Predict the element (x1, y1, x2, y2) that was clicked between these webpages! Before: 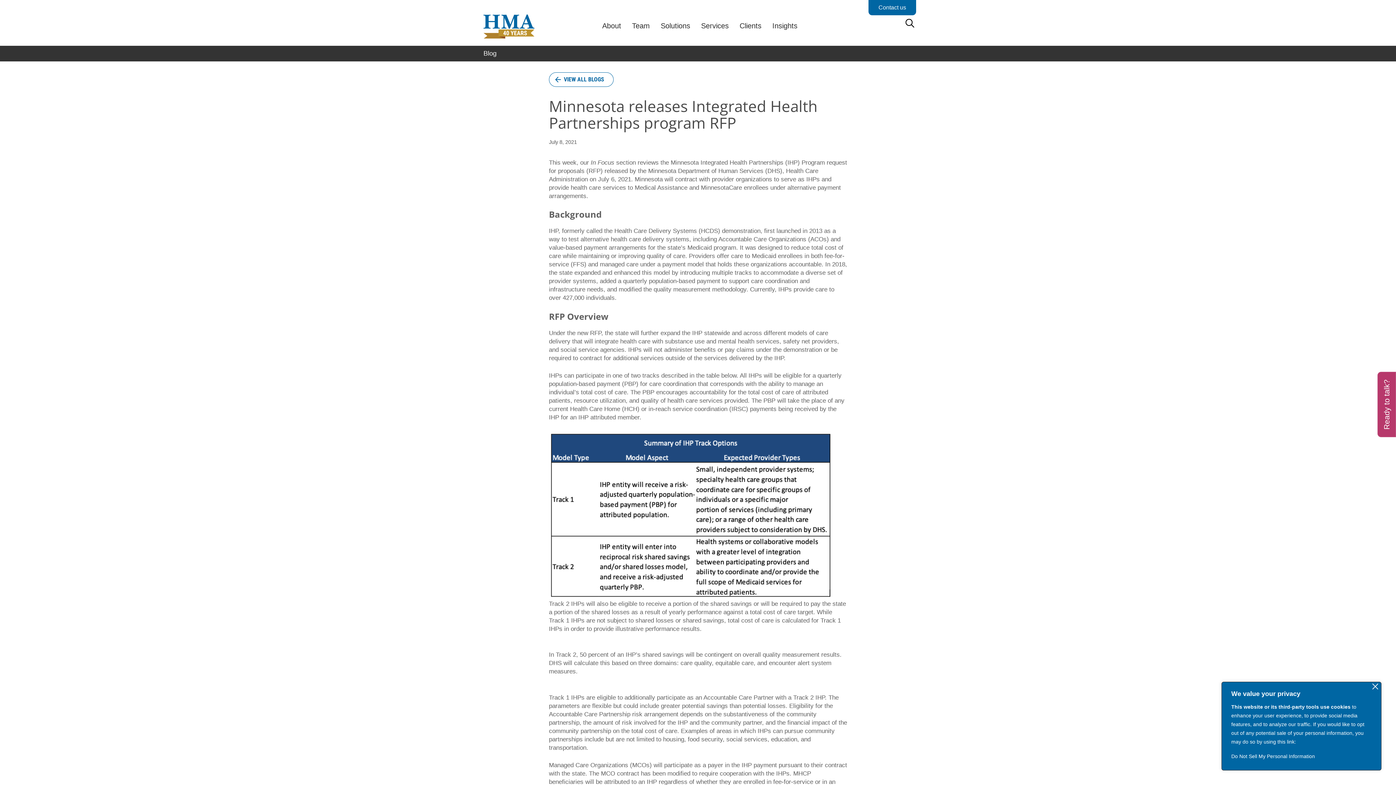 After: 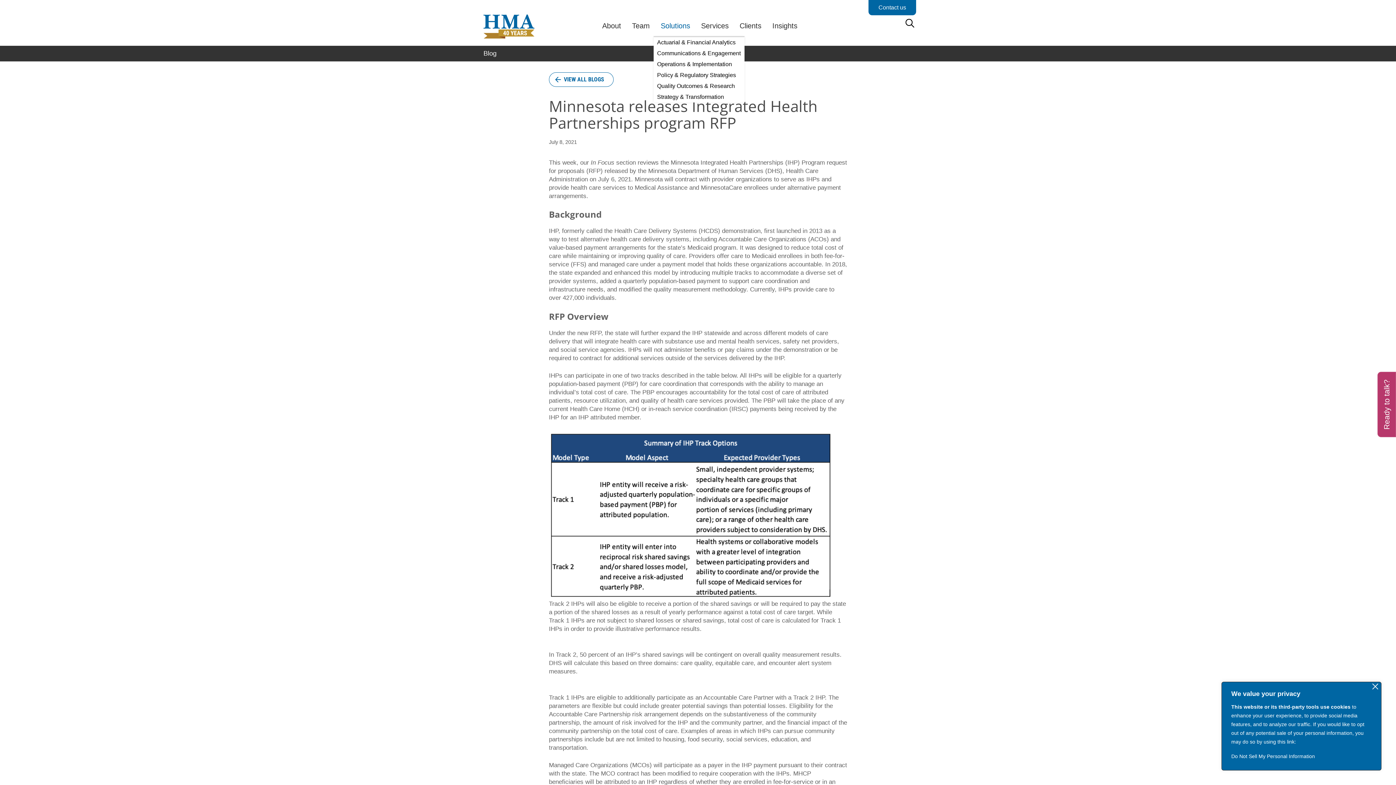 Action: label: Solutions bbox: (653, 15, 694, 36)